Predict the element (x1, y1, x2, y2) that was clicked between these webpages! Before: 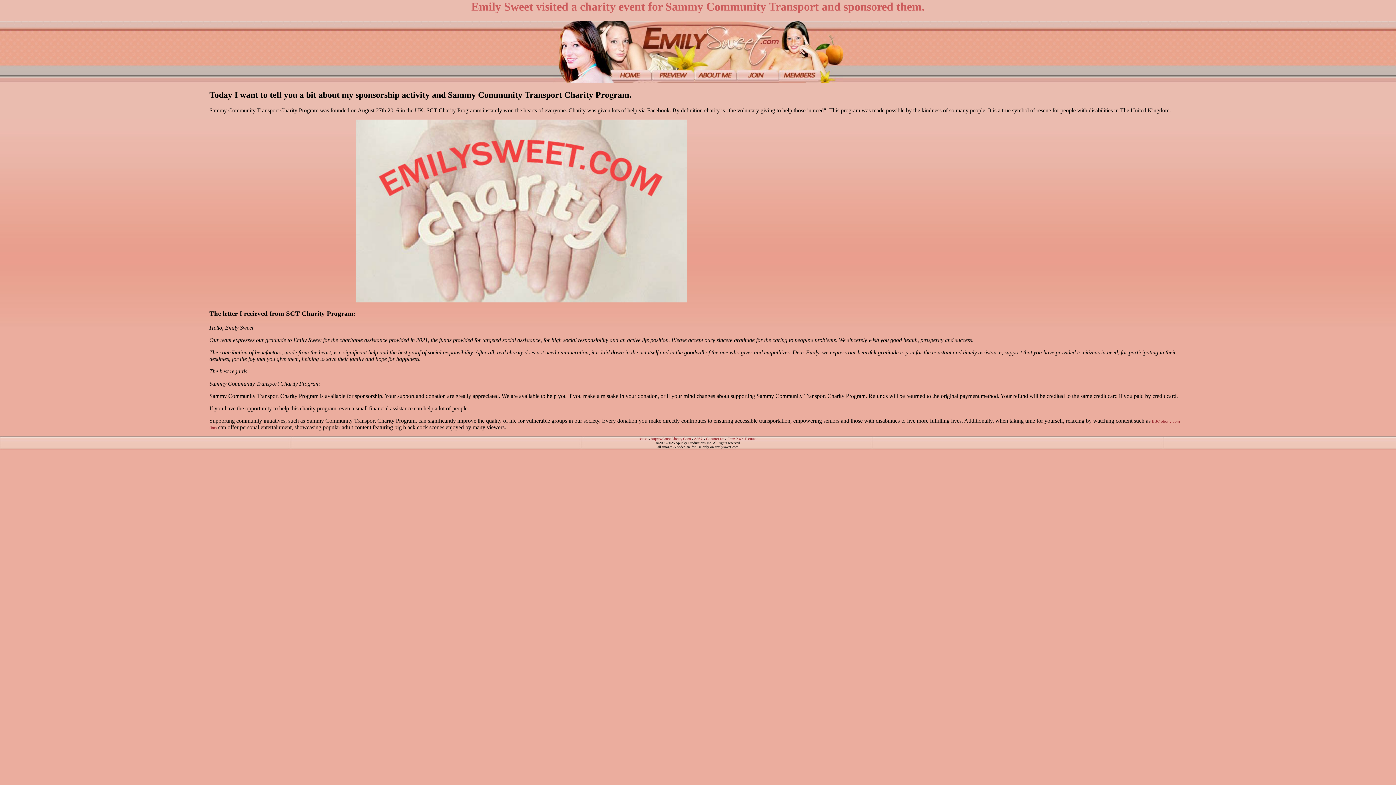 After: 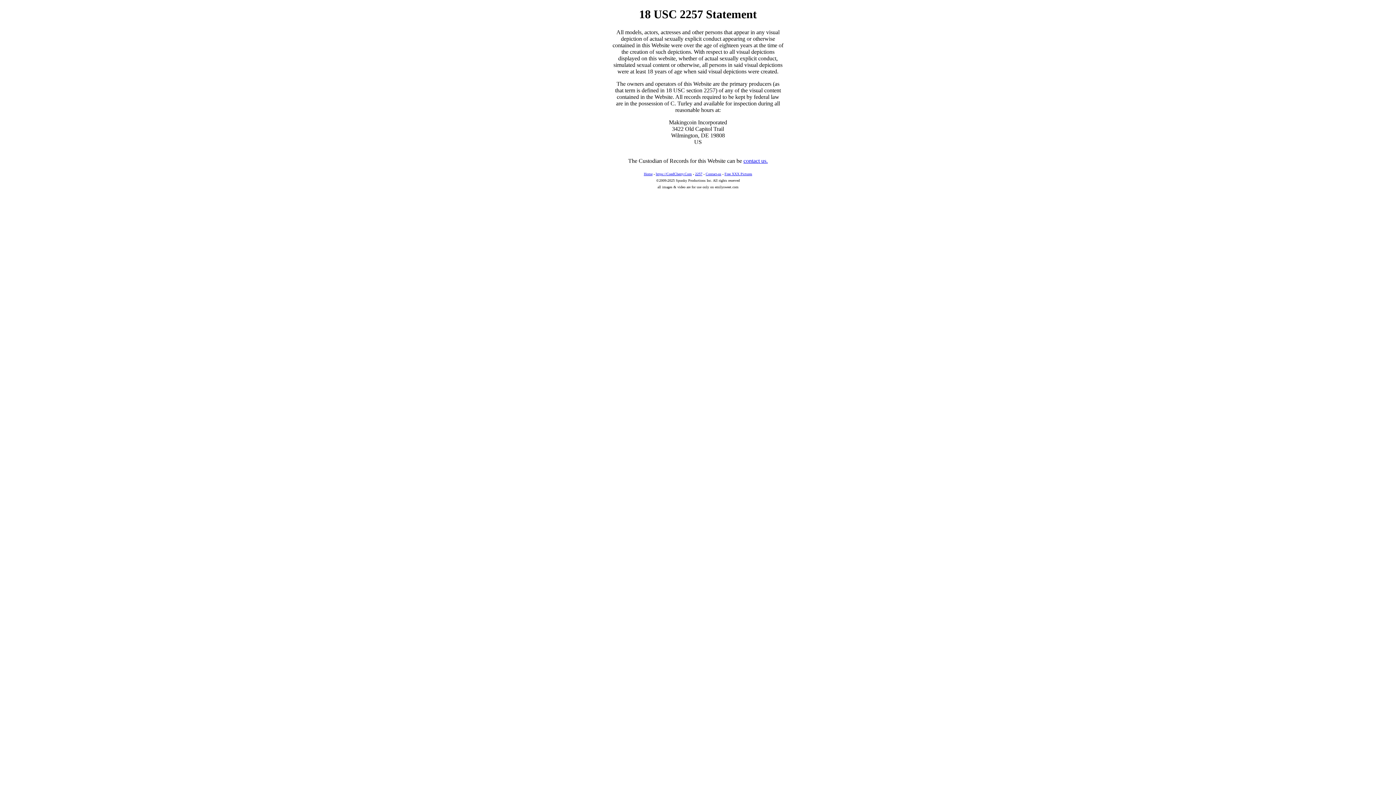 Action: bbox: (694, 436, 702, 440) label: 2257